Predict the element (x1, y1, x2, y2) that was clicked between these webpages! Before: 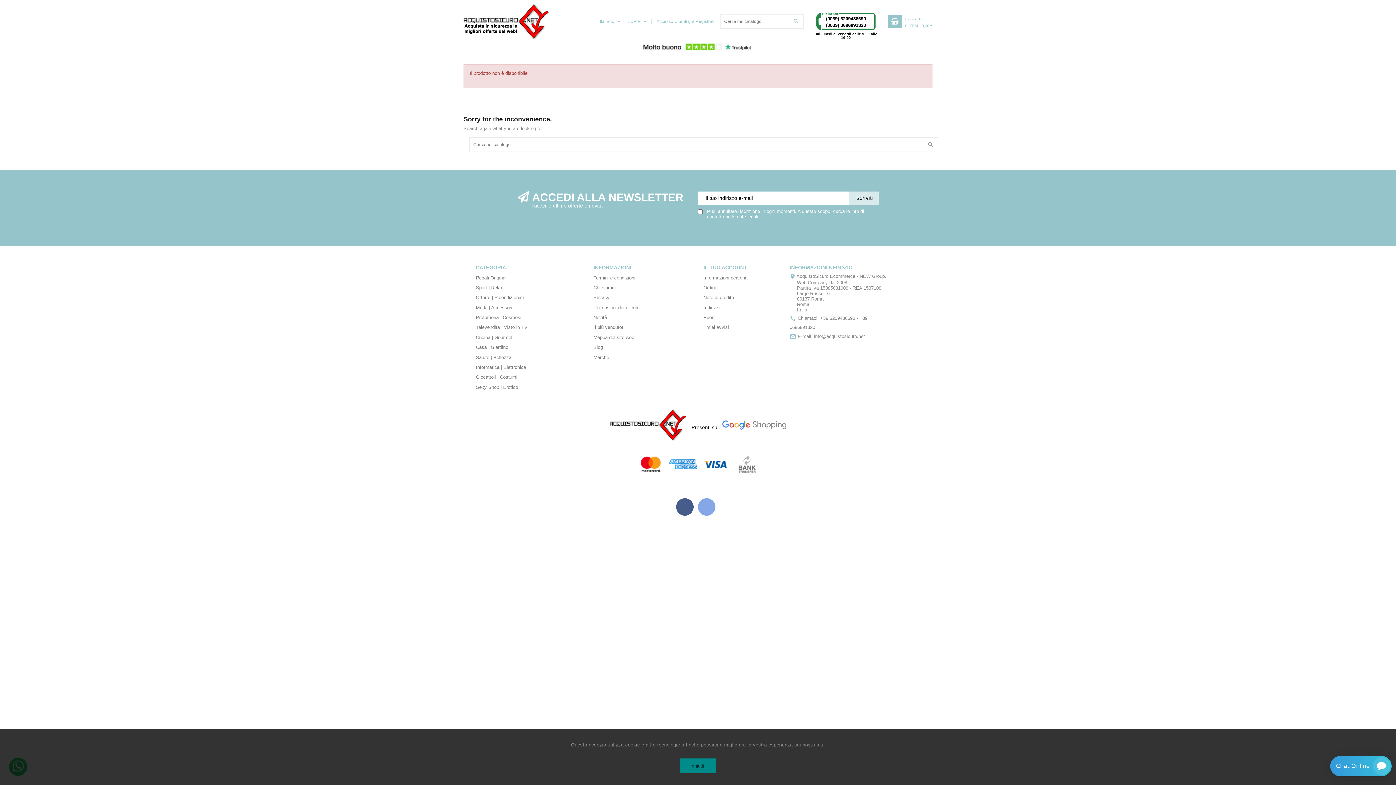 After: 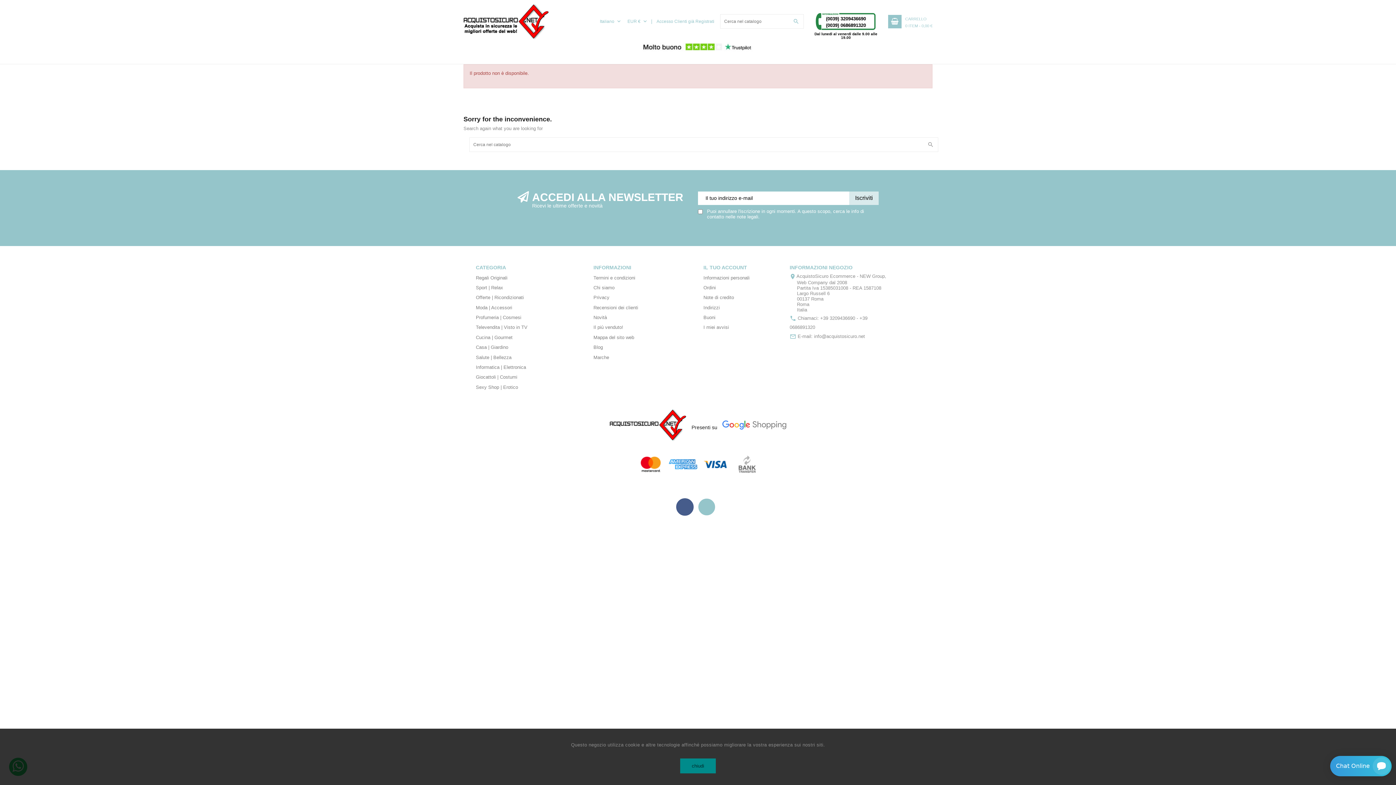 Action: label: Twitter bbox: (702, 502, 711, 512)